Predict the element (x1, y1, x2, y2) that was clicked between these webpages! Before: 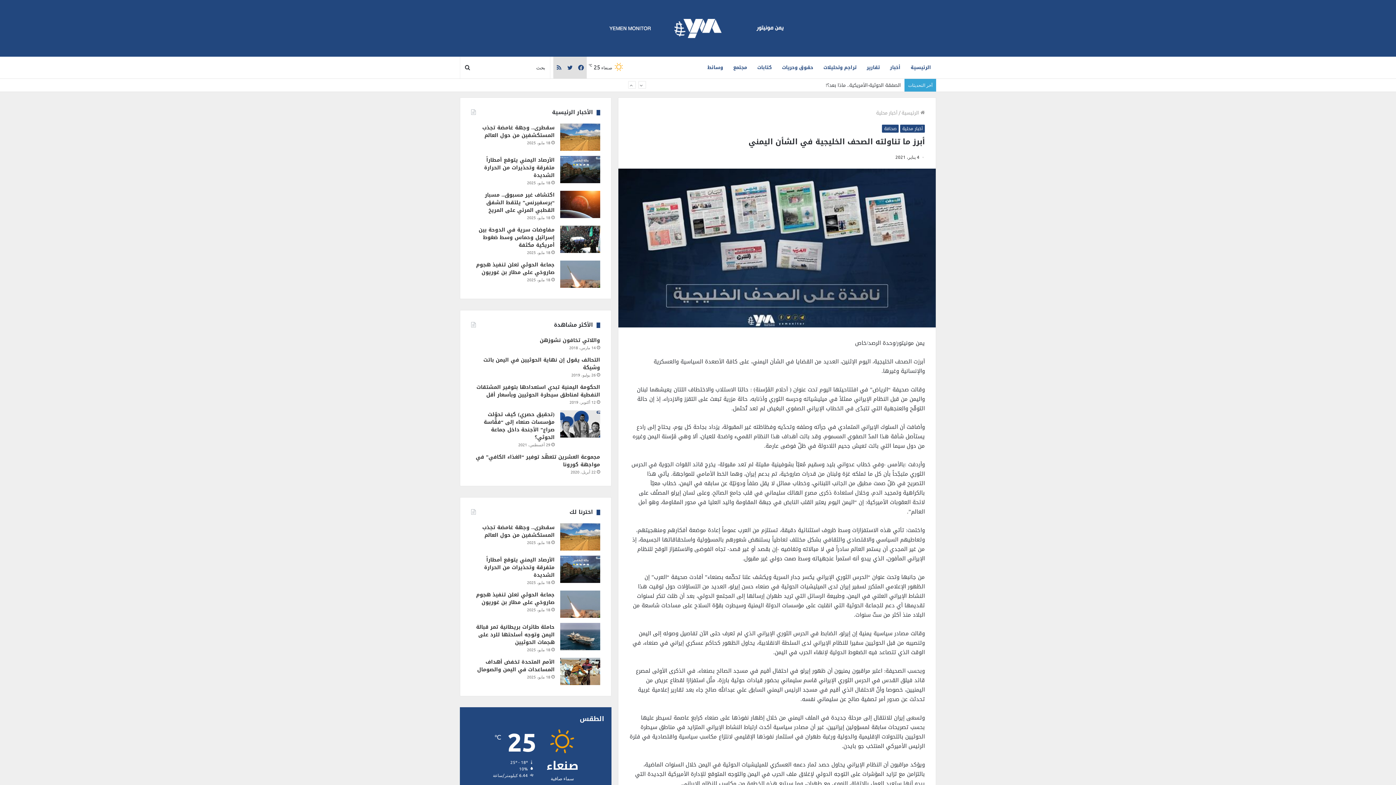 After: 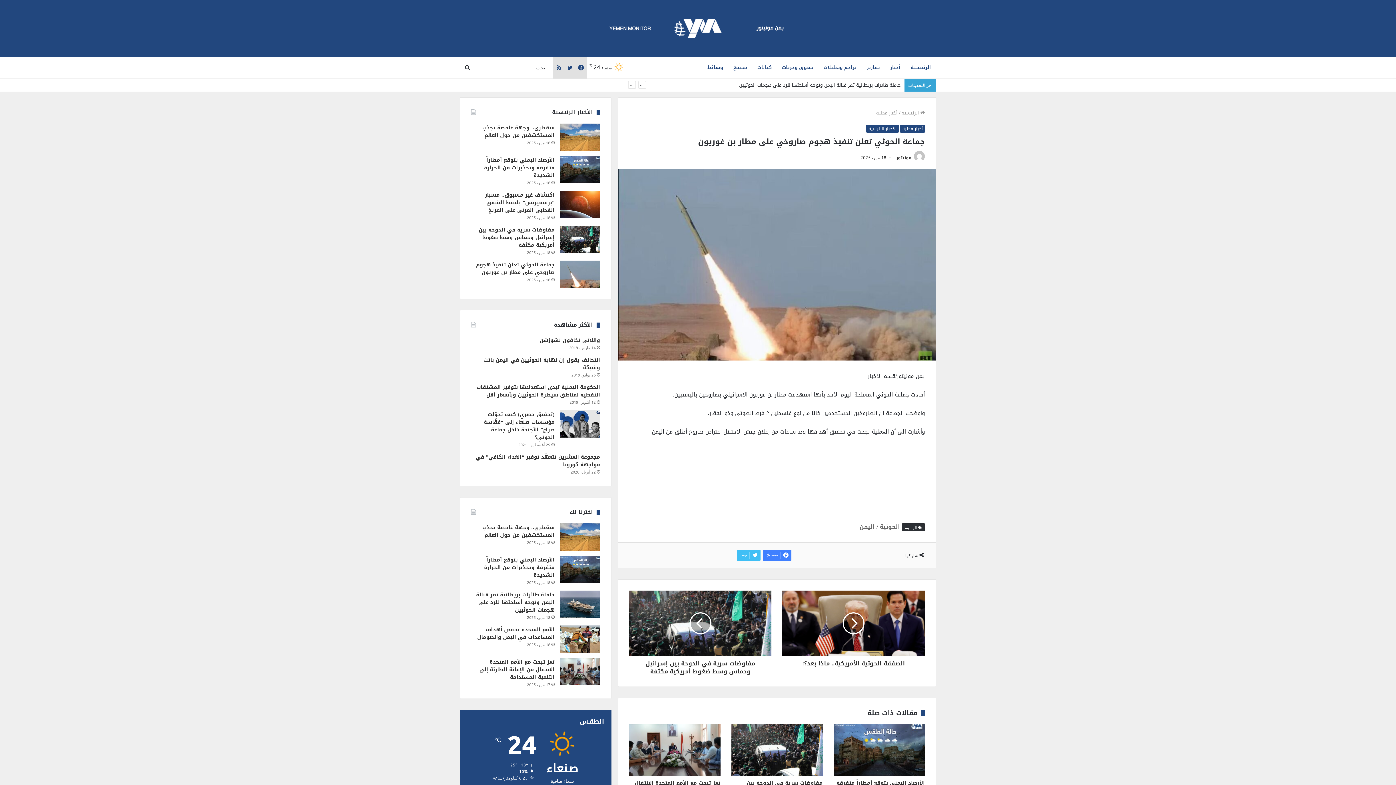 Action: label: جماعة الحوثي تعلن تنفيذ هجوم صاروخي على مطار بن غوريون bbox: (560, 260, 600, 288)